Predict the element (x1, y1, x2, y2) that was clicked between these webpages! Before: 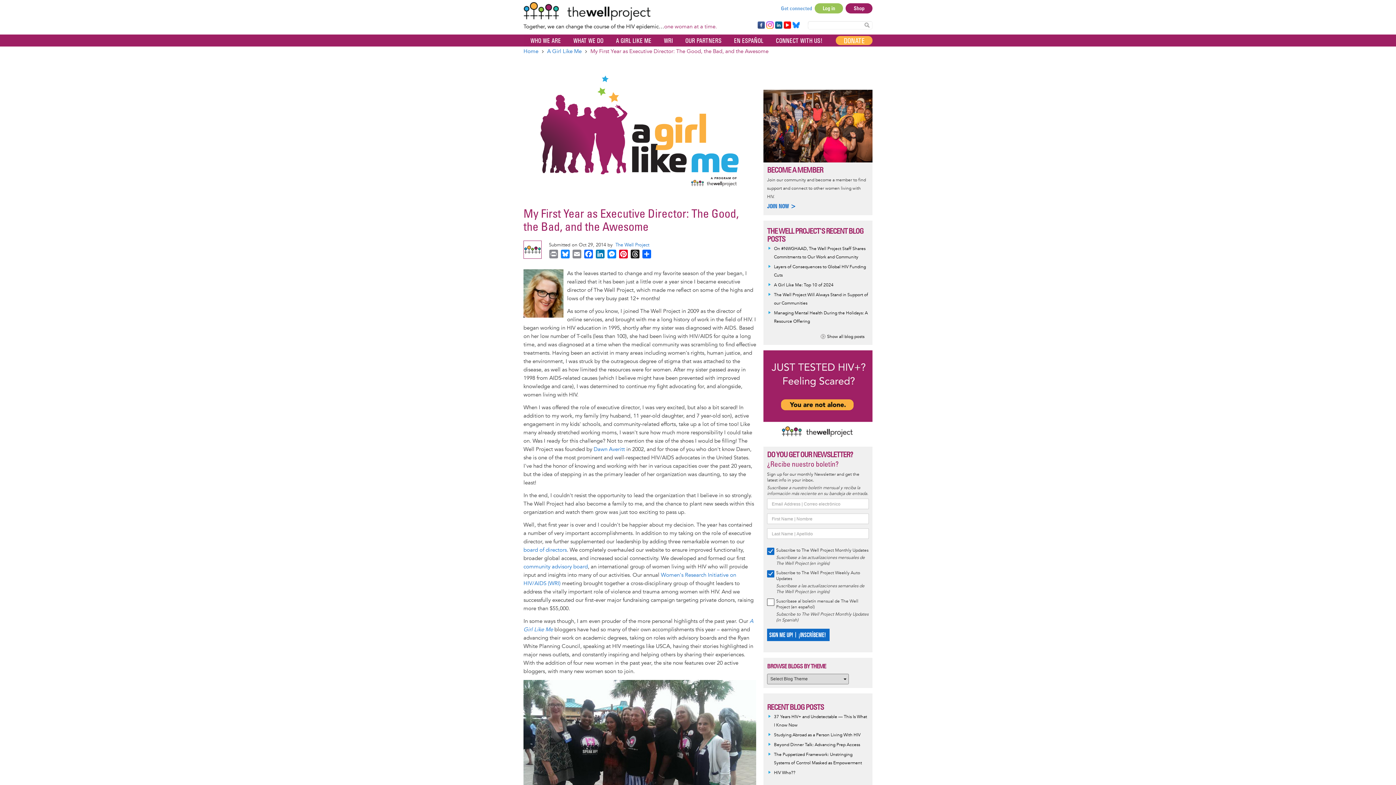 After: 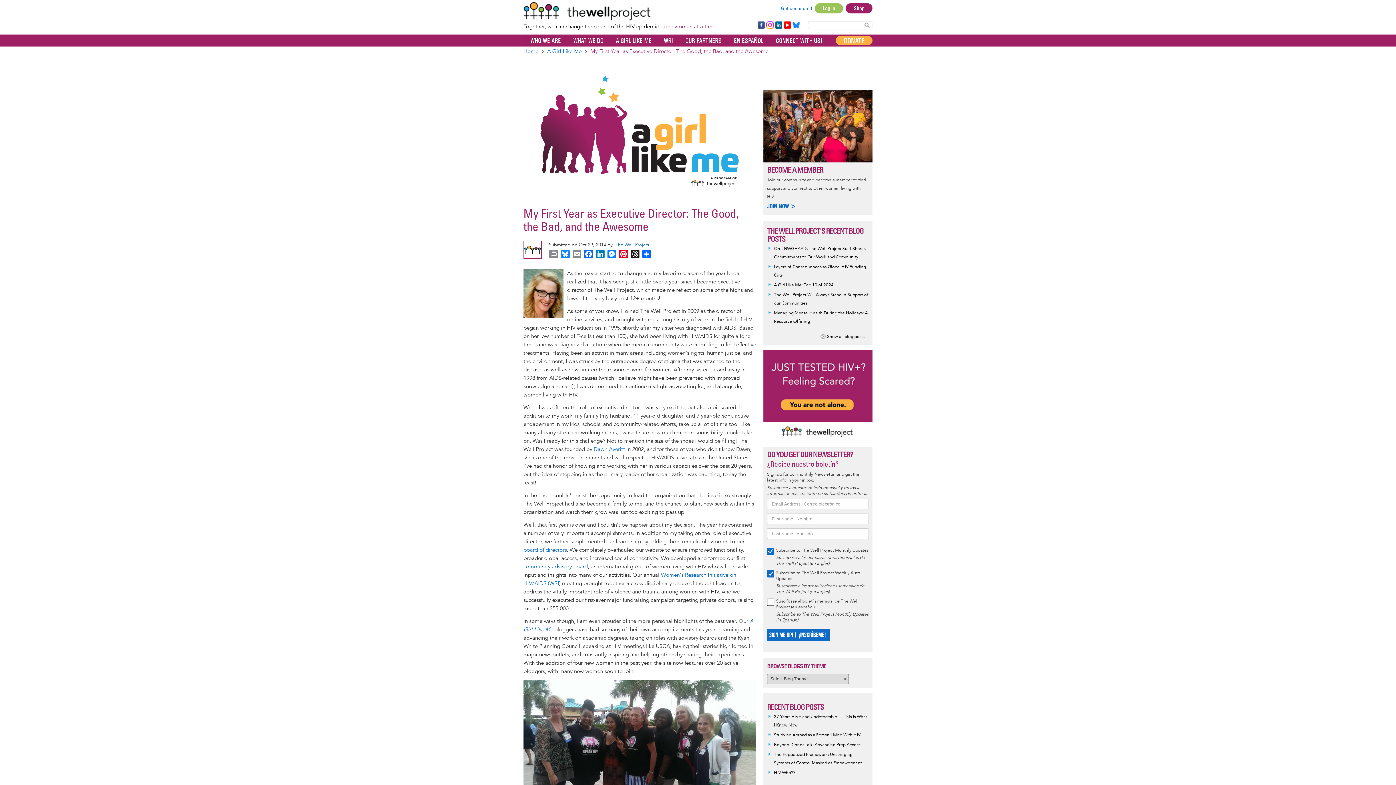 Action: label: Dawn Averitt bbox: (593, 446, 625, 452)